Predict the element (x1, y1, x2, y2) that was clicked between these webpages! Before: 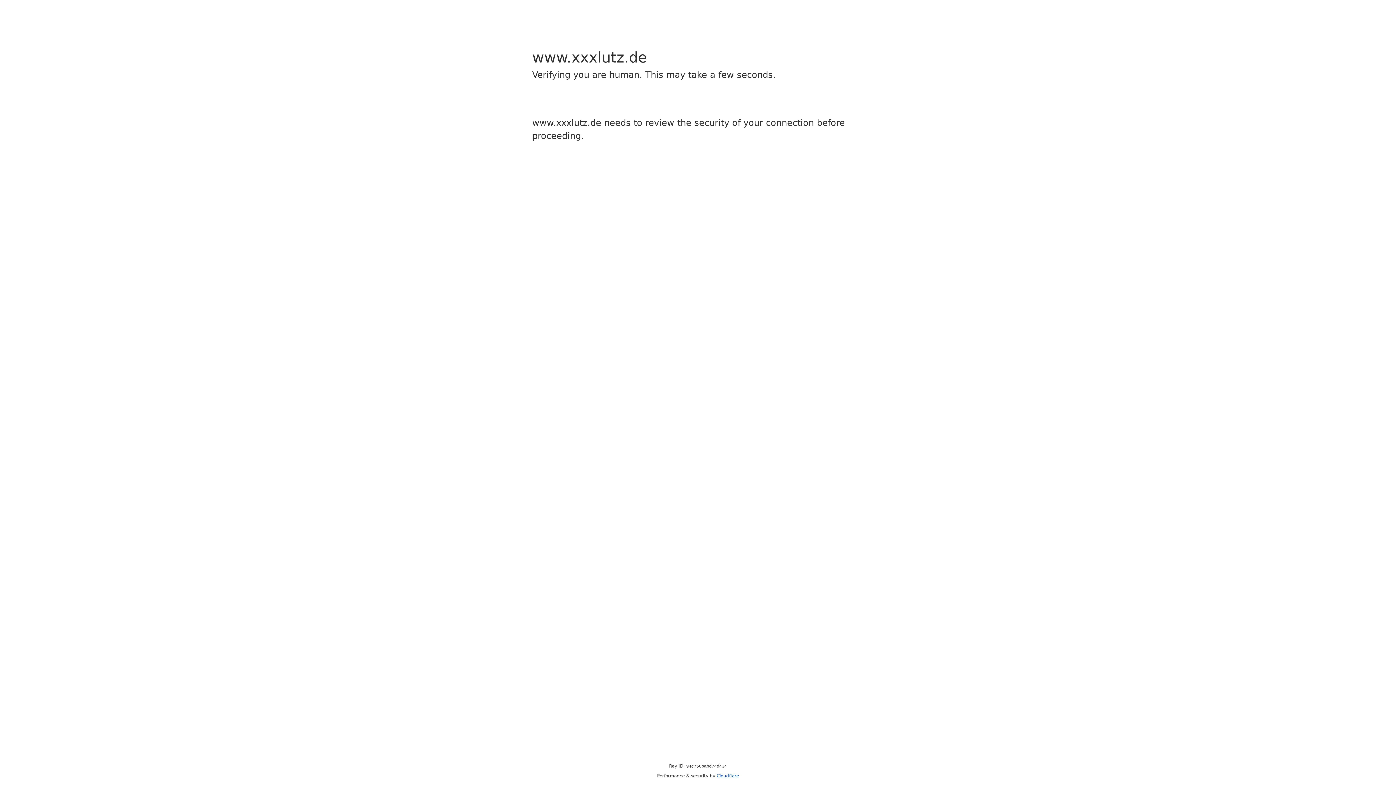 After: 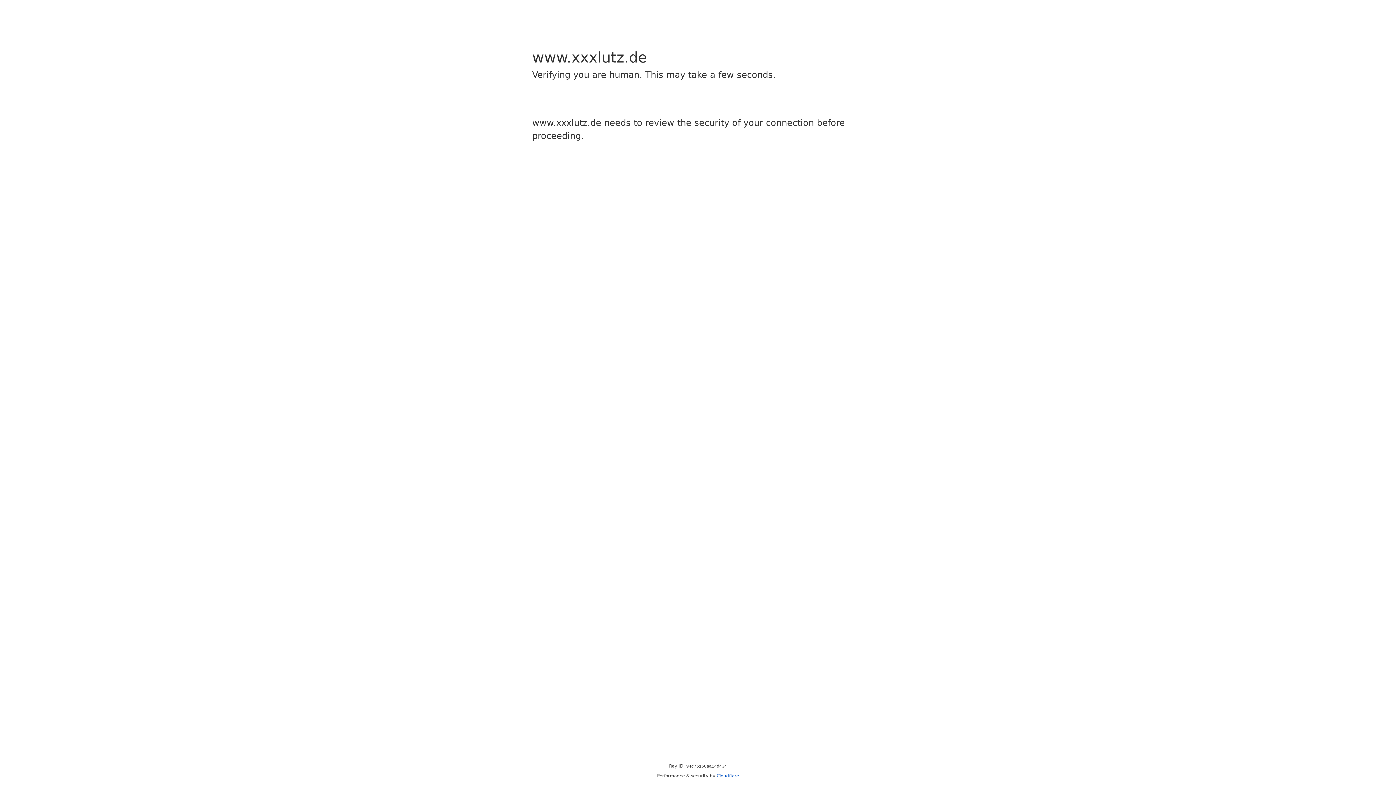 Action: label: Cloudflare bbox: (716, 773, 739, 778)